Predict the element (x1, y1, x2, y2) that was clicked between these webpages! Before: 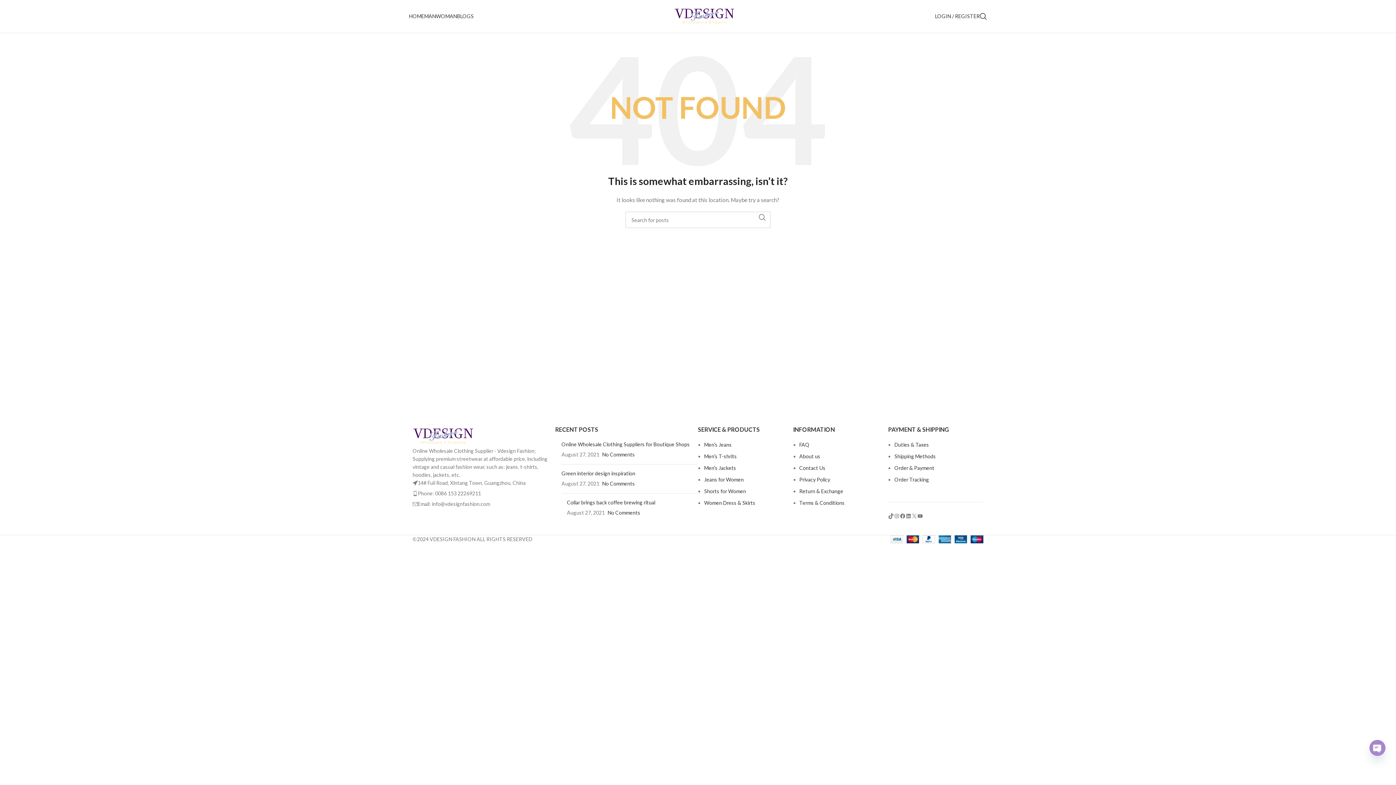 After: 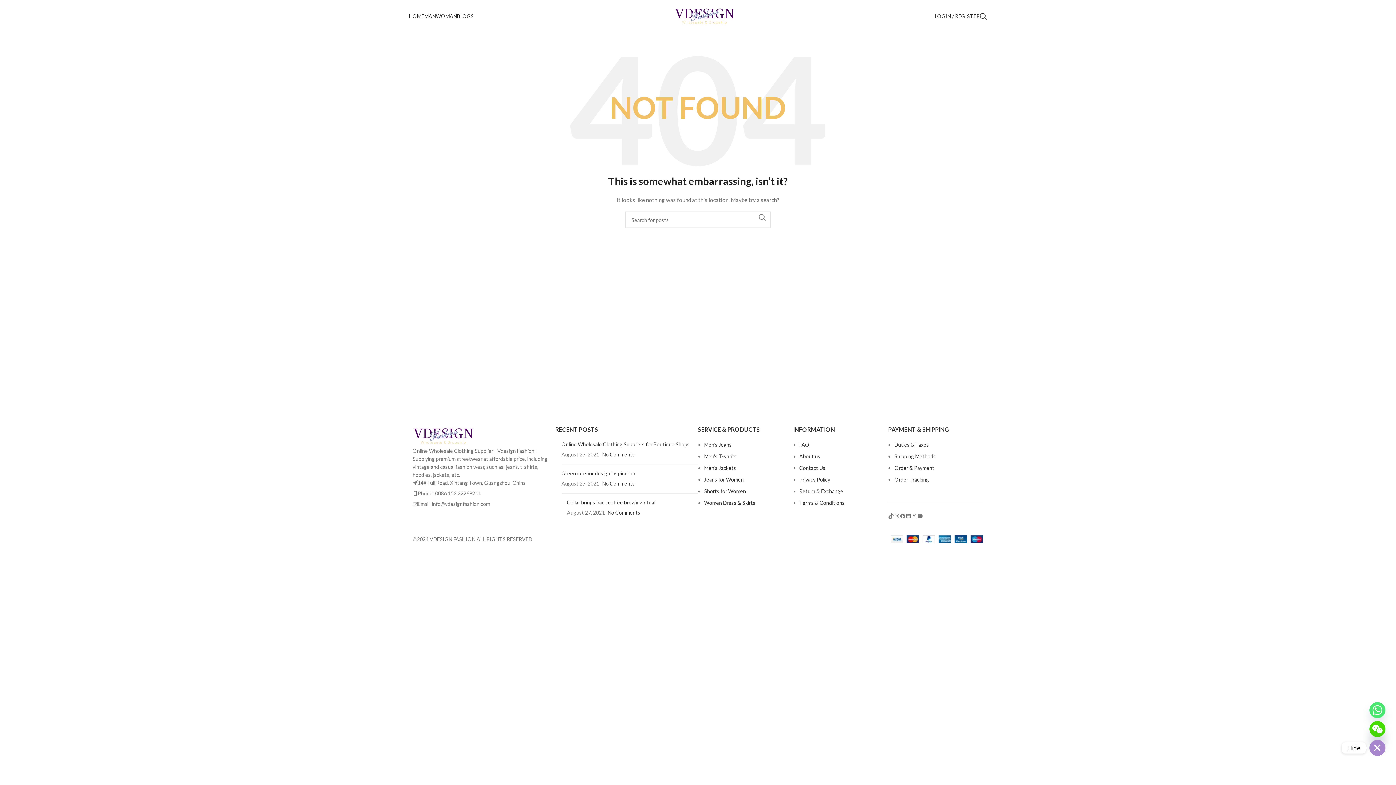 Action: bbox: (1369, 740, 1385, 756) label: Open chaty